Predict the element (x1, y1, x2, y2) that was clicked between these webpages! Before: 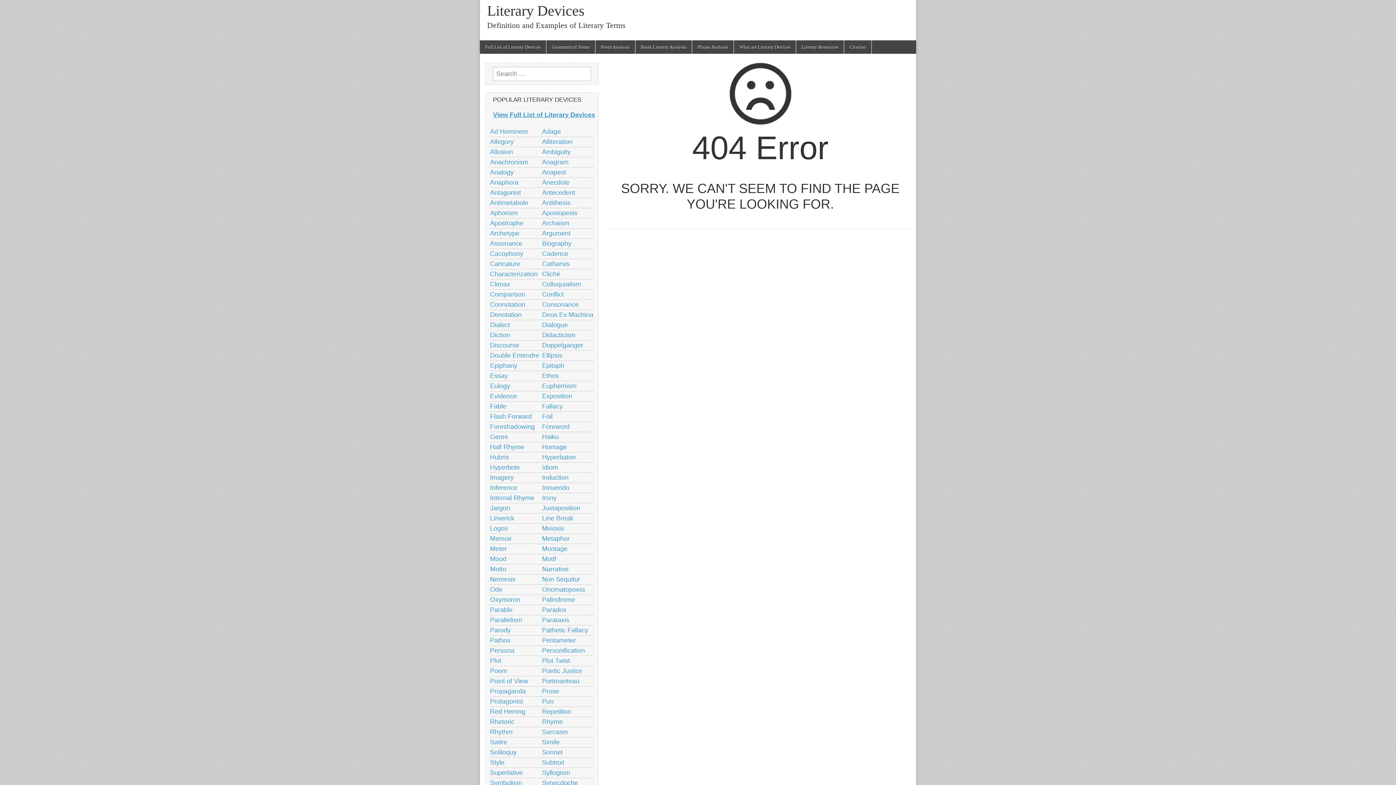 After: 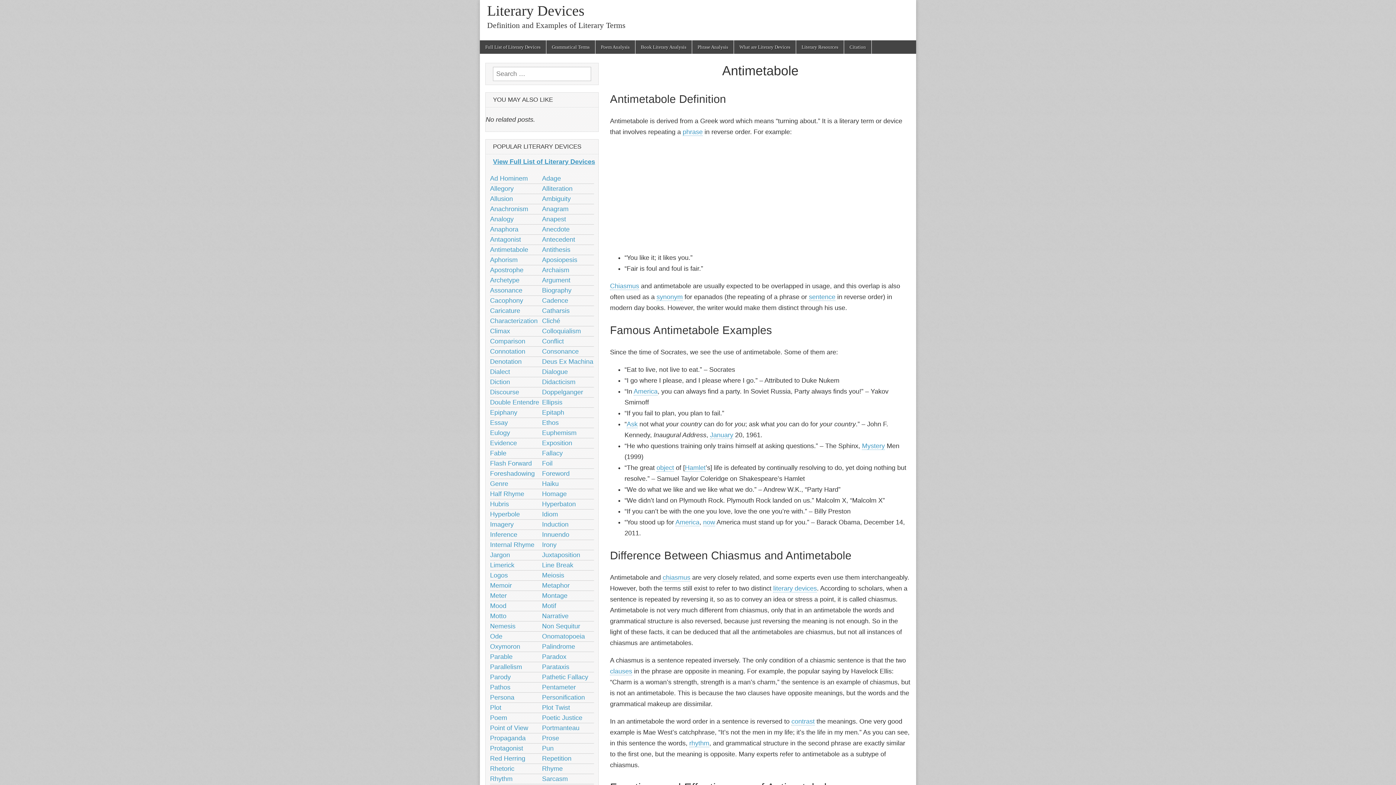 Action: label: Antimetabole bbox: (490, 199, 528, 206)